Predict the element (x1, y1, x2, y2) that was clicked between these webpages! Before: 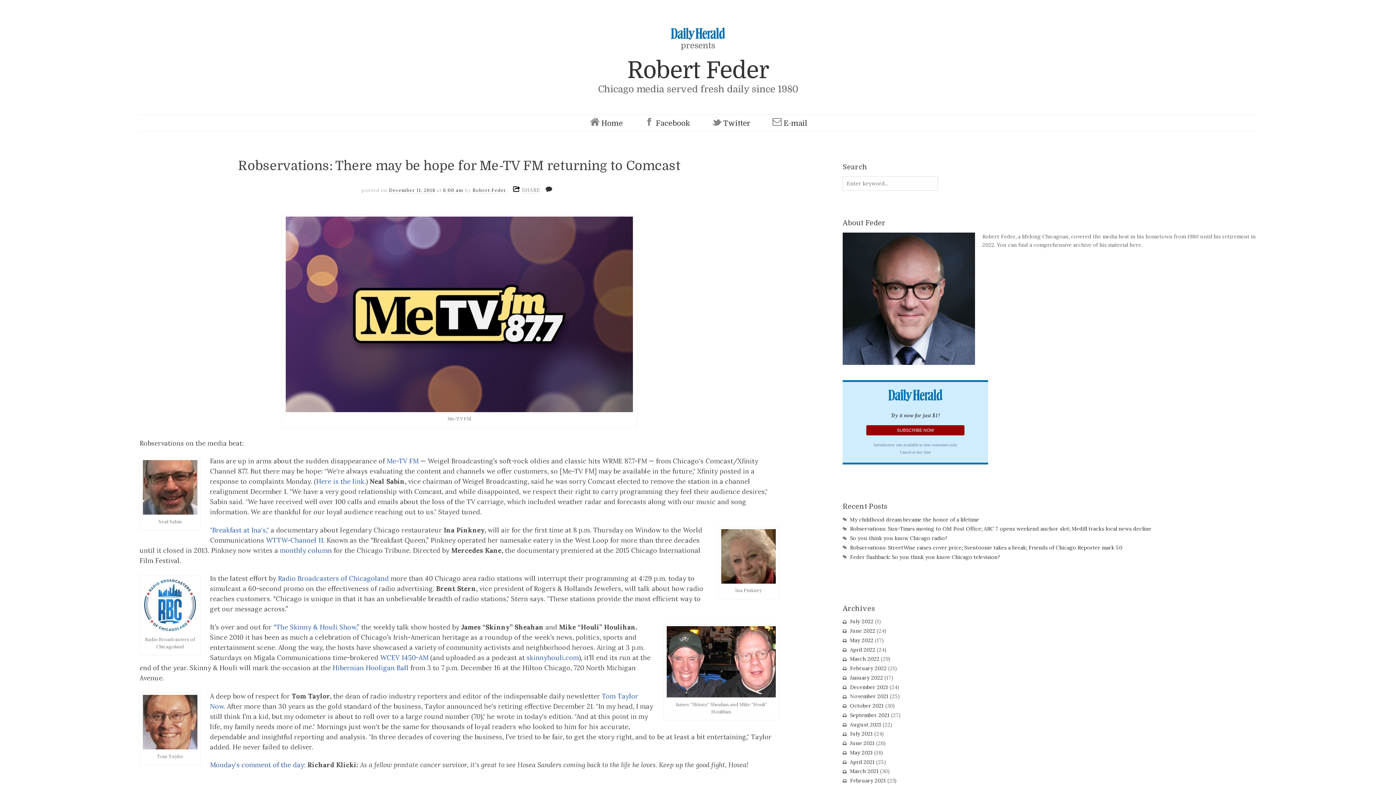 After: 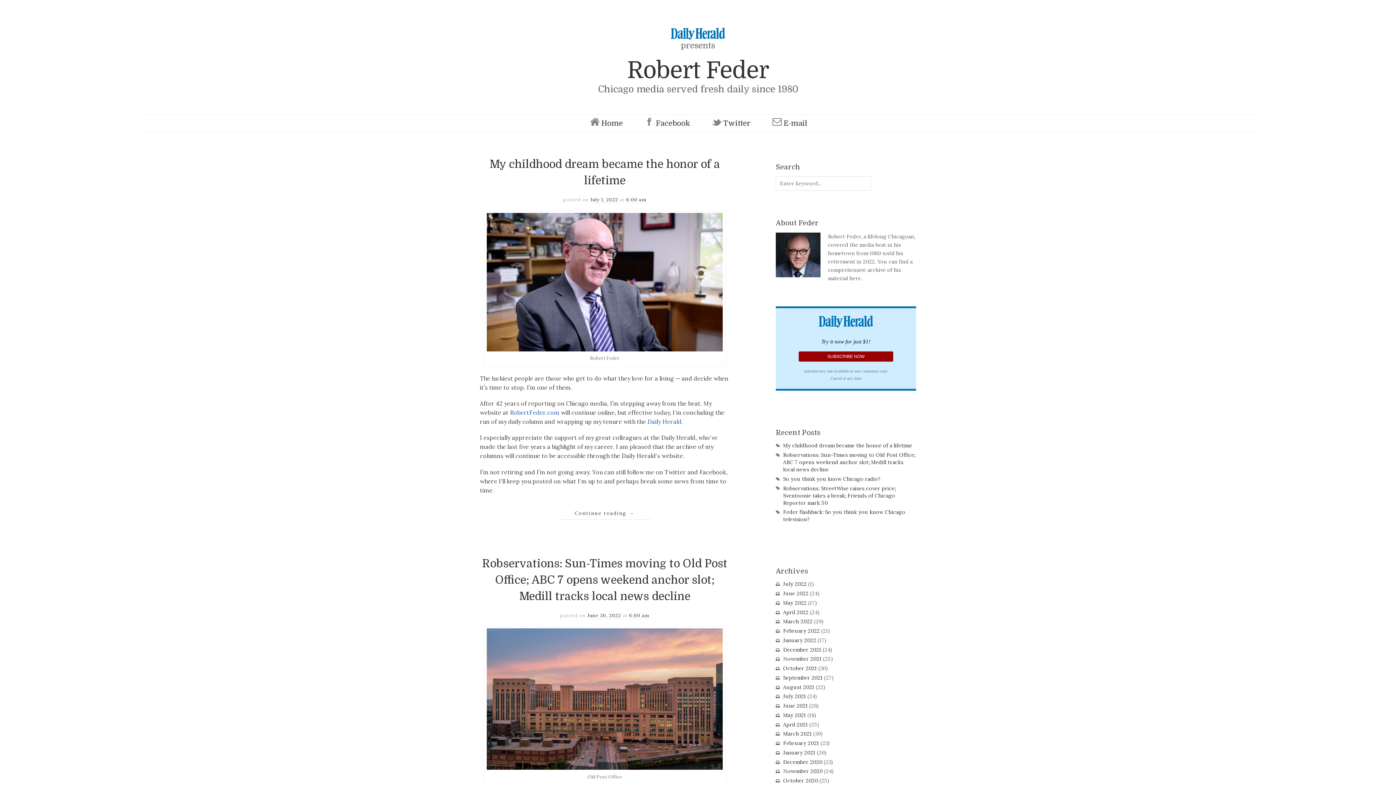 Action: label: Home bbox: (588, 115, 622, 131)